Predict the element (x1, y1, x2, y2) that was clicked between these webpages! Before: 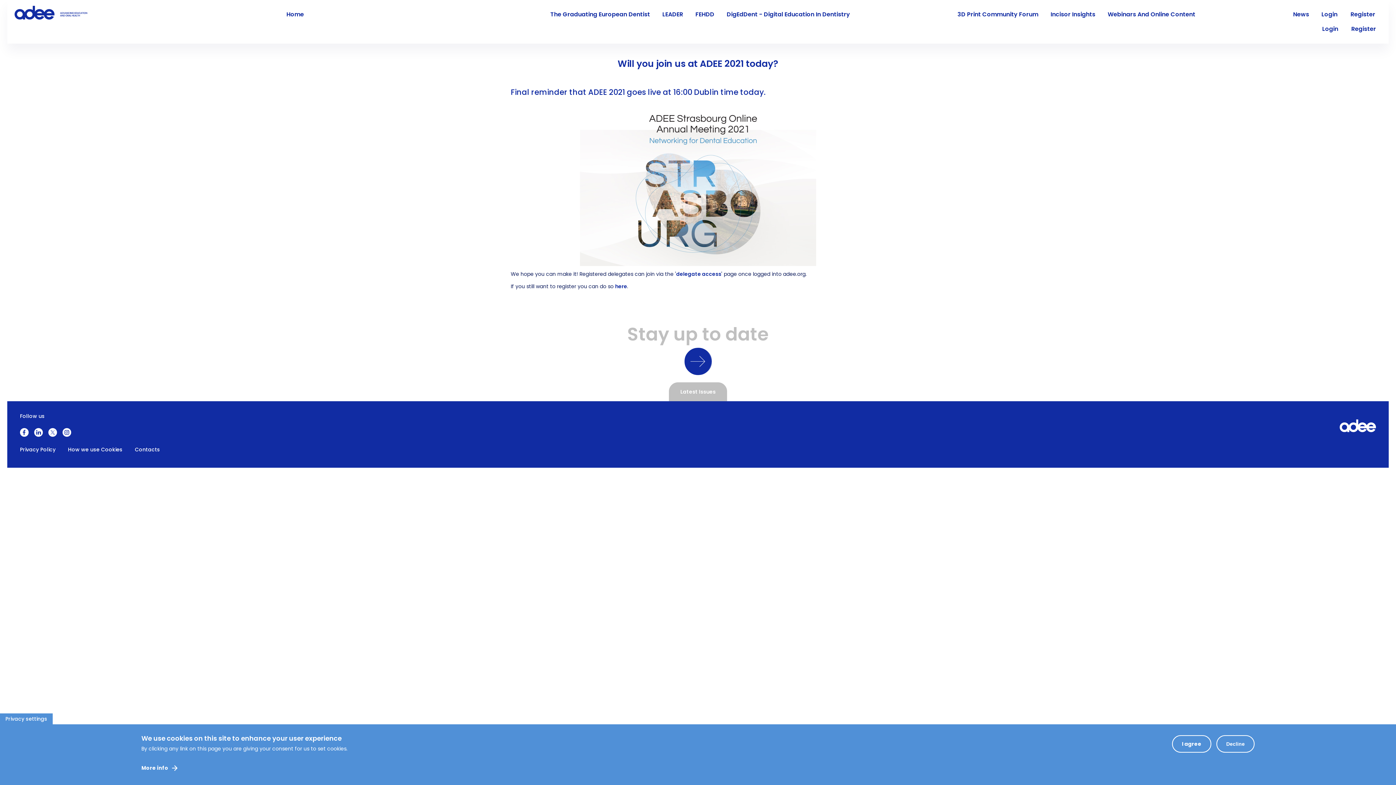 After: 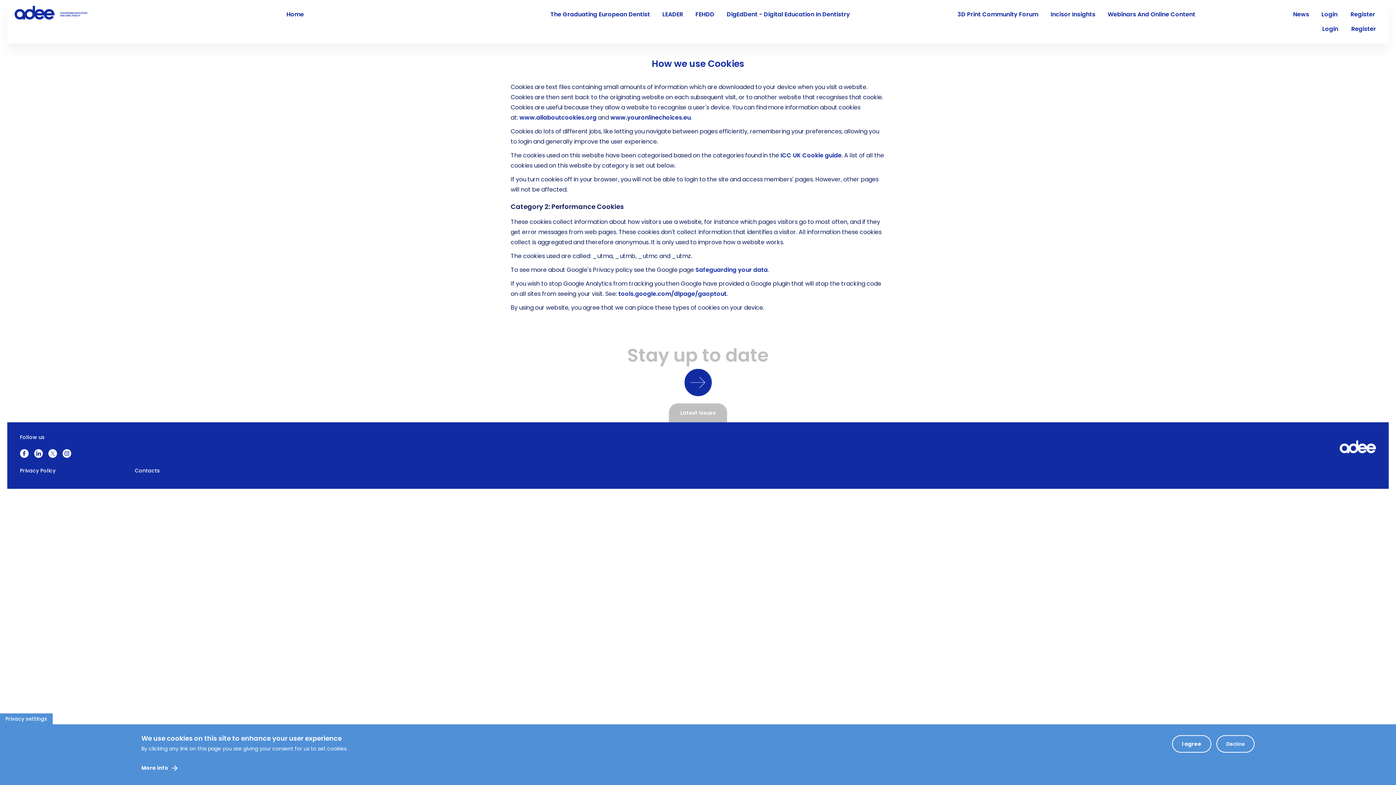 Action: label: How we use Cookies bbox: (68, 447, 122, 452)